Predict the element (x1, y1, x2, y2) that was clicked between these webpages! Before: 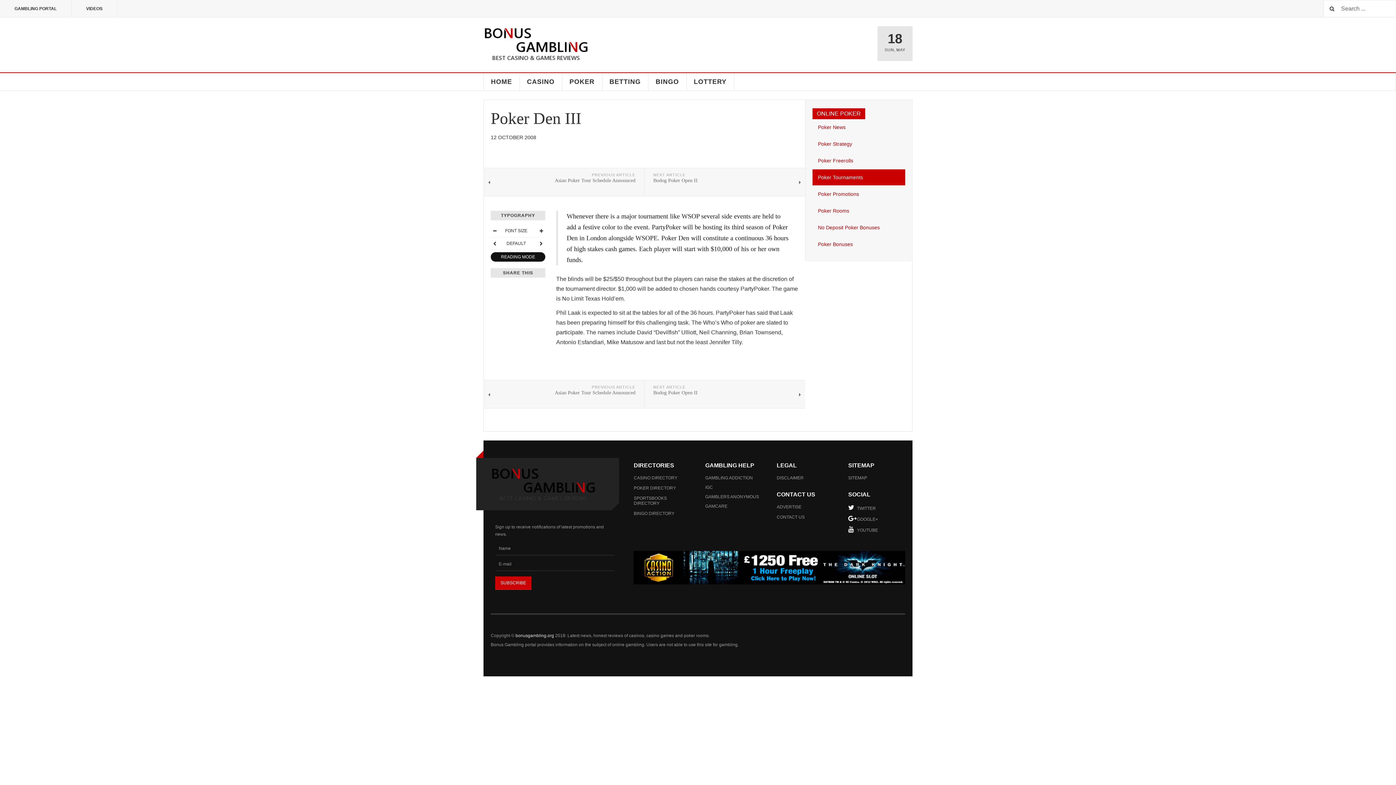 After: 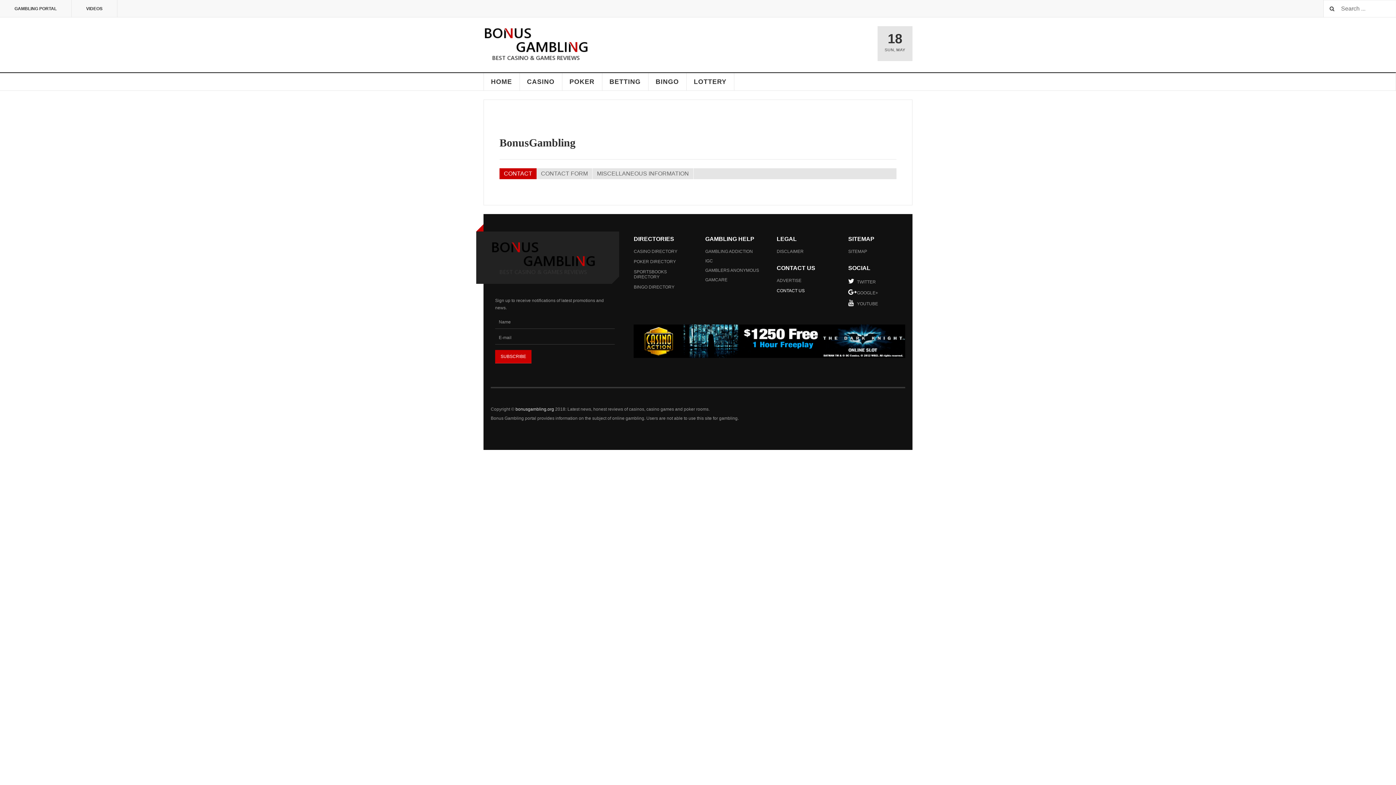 Action: bbox: (776, 512, 833, 522) label: CONTACT US